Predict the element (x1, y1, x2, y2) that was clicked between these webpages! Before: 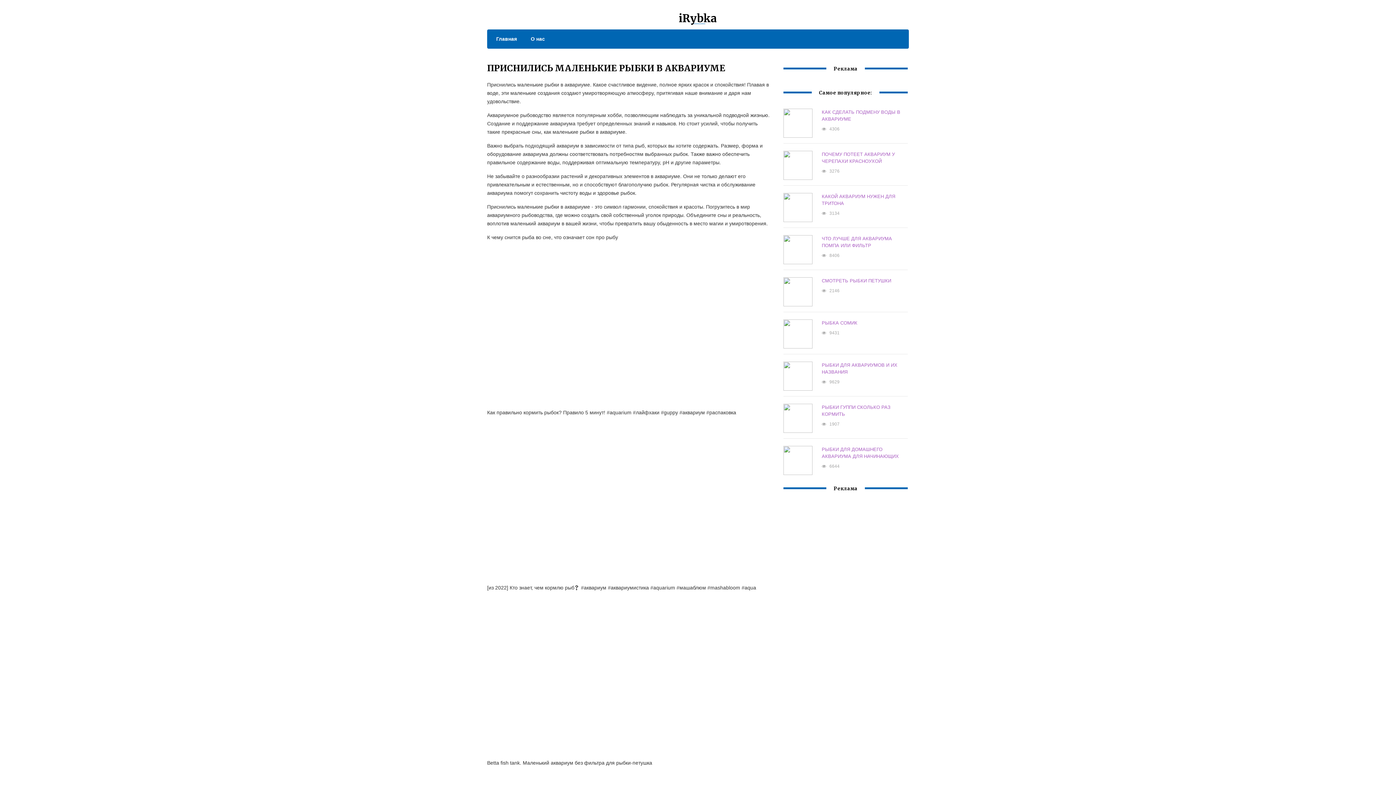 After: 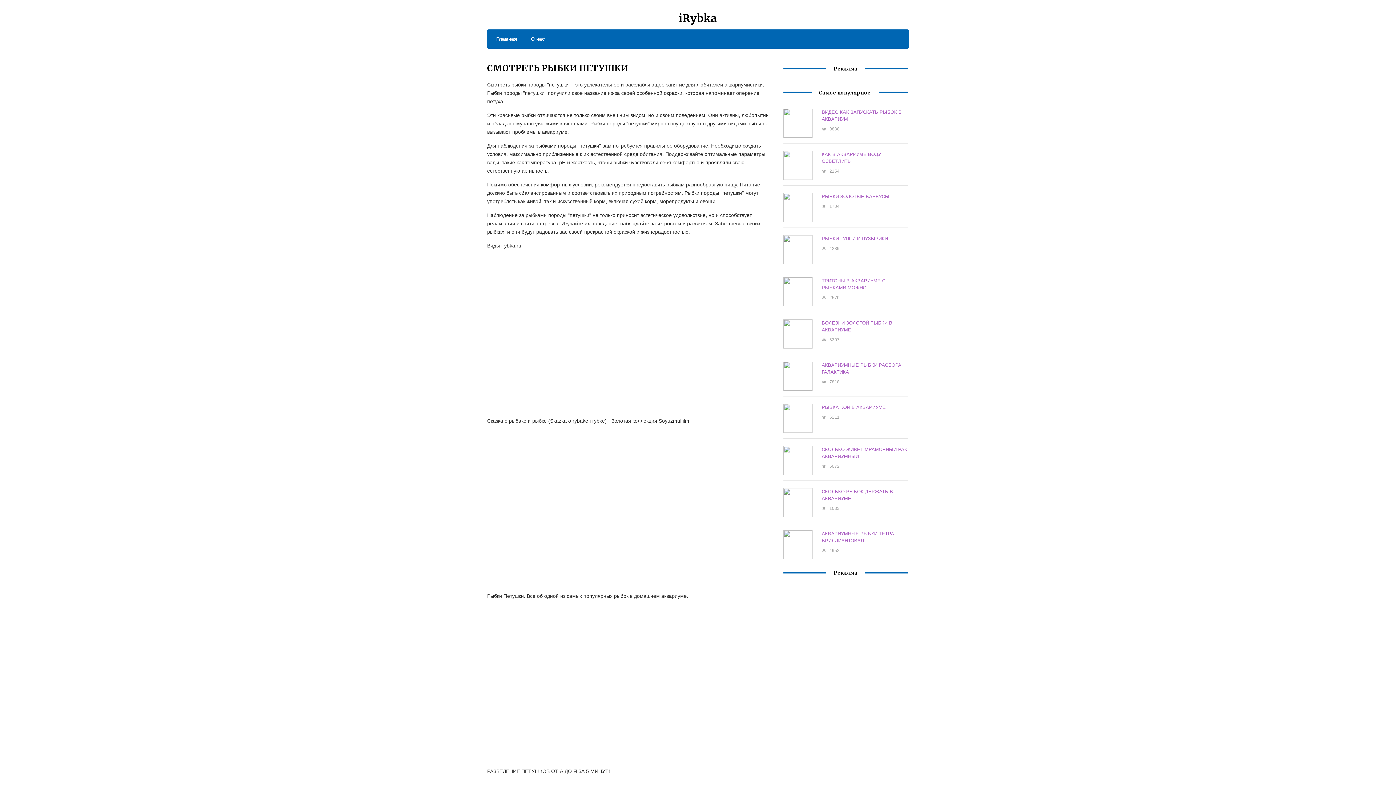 Action: label: СМОТРЕТЬ РЫБКИ ПЕТУШКИ bbox: (821, 278, 891, 283)